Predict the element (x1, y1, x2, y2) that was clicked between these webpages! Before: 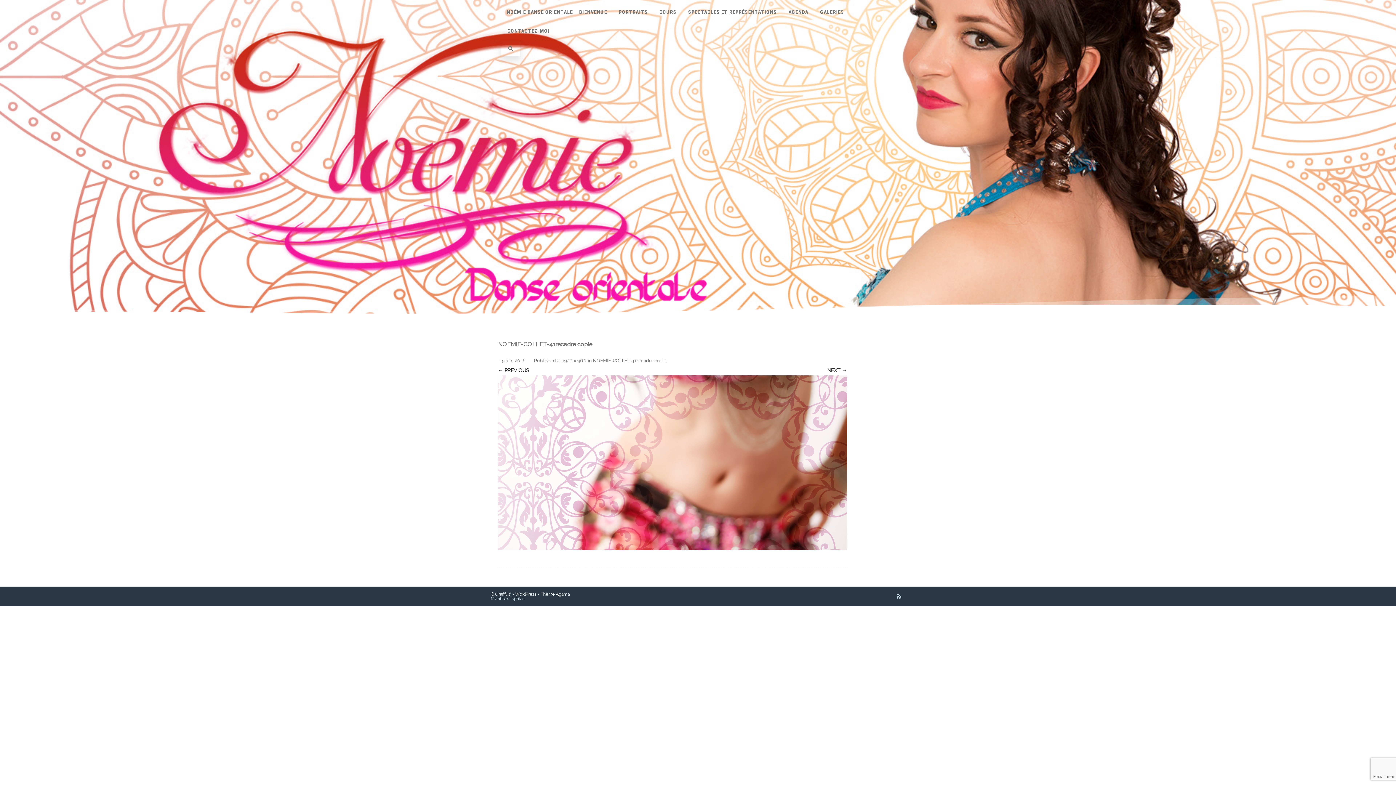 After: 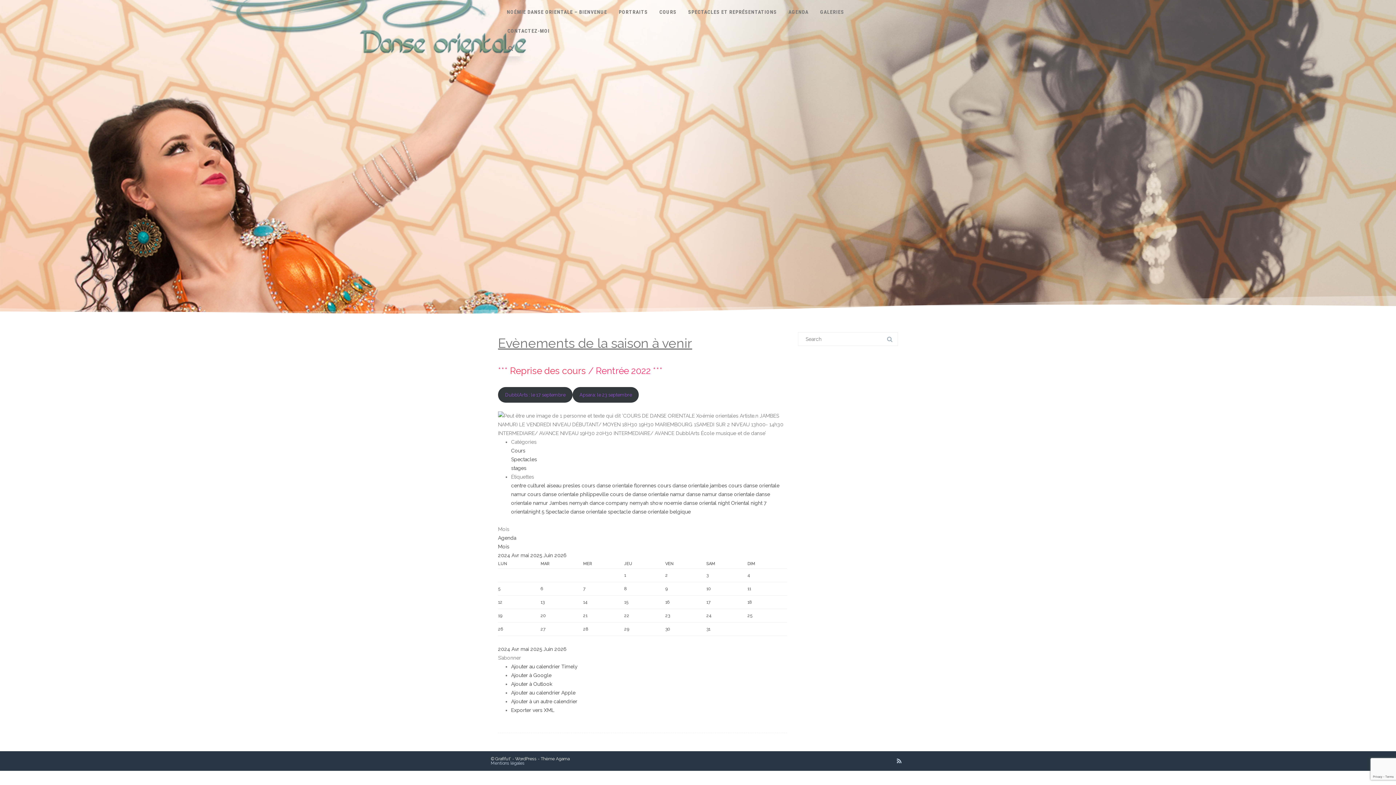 Action: bbox: (783, 2, 814, 21) label: AGENDA